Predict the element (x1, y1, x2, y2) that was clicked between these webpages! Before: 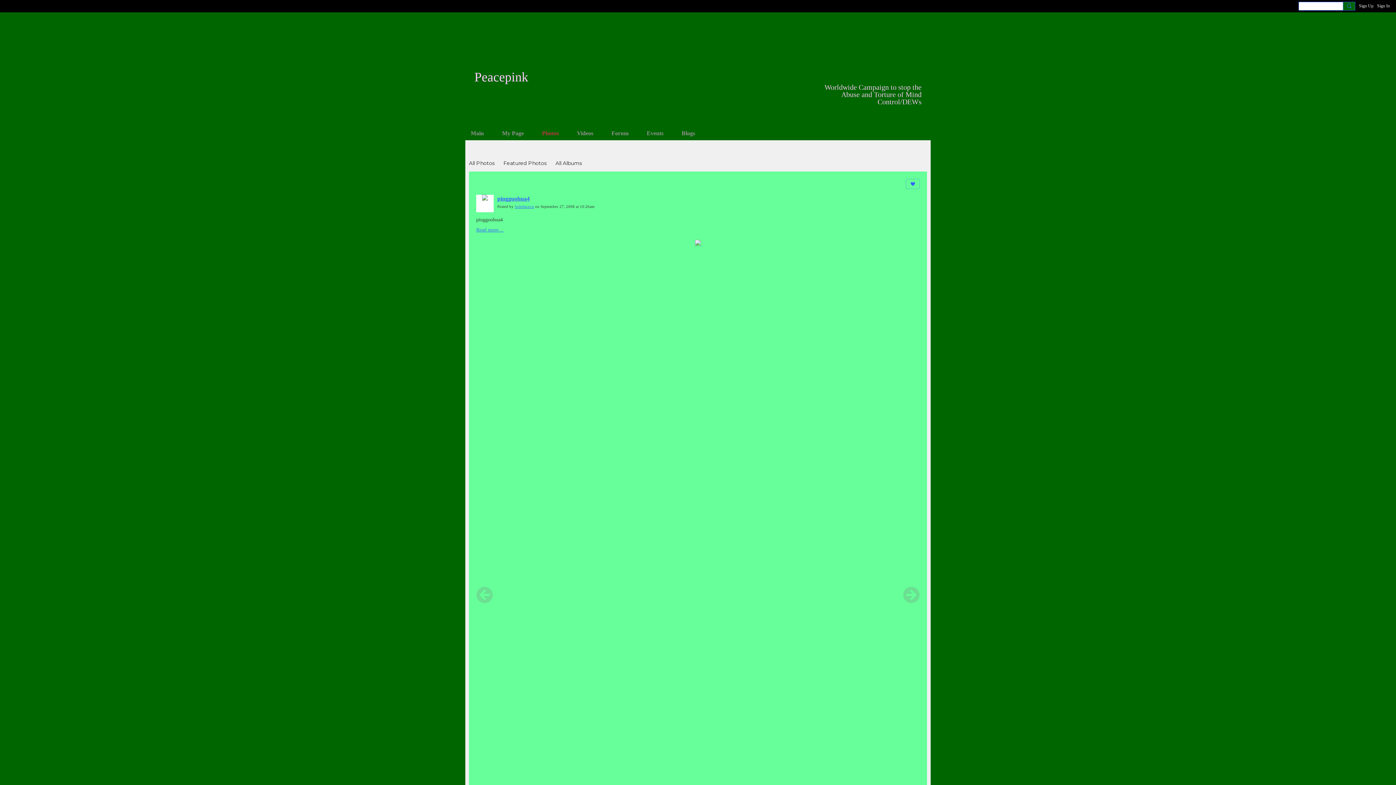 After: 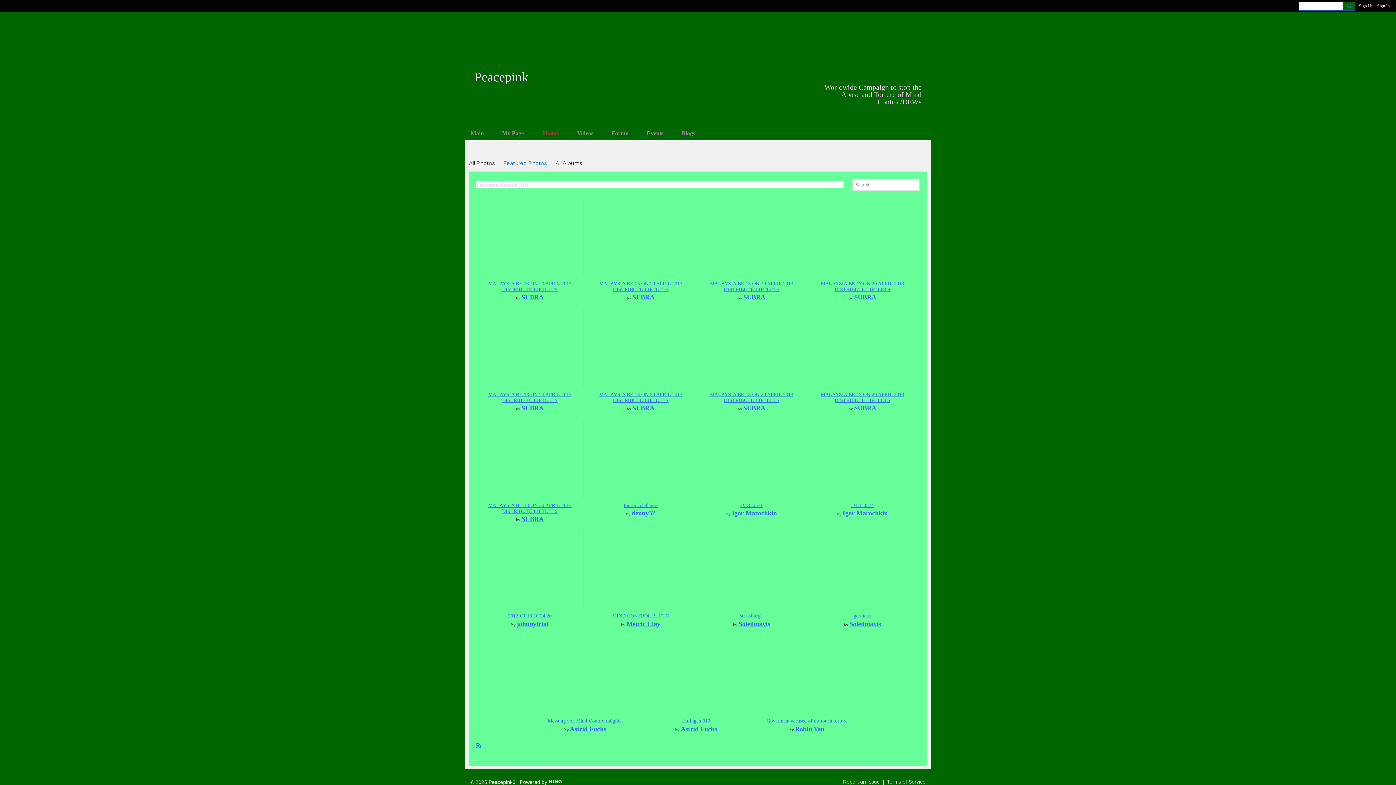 Action: bbox: (503, 158, 546, 168) label: Featured Photos